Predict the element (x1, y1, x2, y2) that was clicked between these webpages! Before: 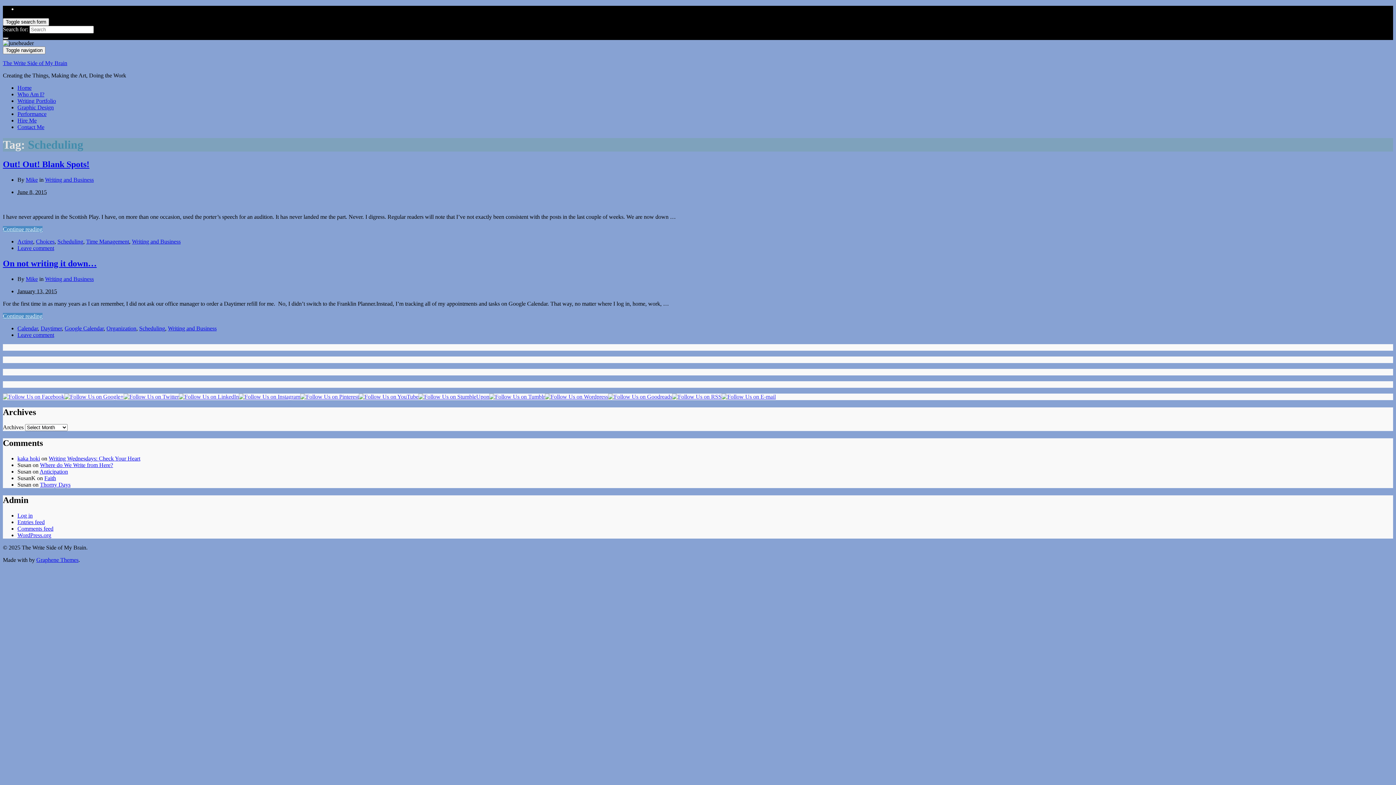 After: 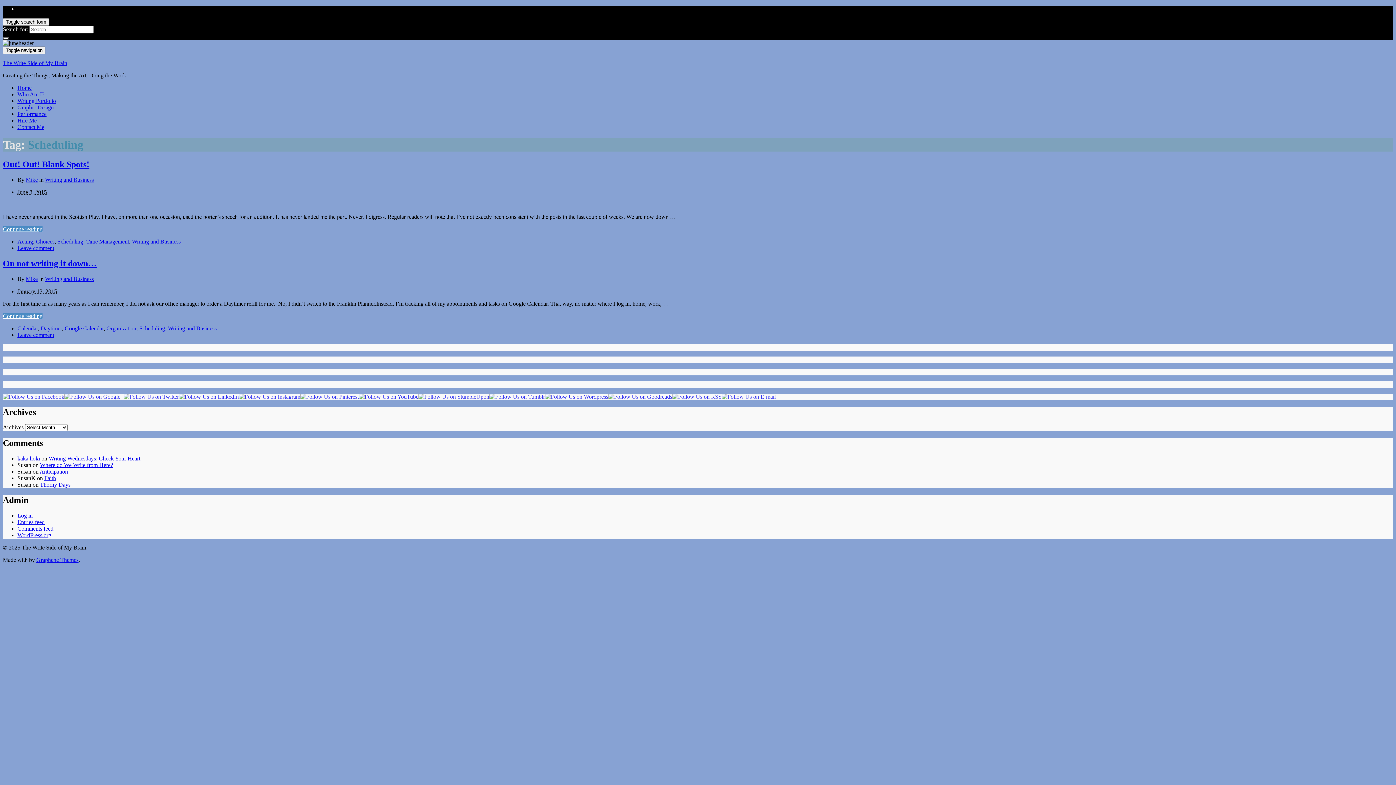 Action: bbox: (2, 393, 64, 399)